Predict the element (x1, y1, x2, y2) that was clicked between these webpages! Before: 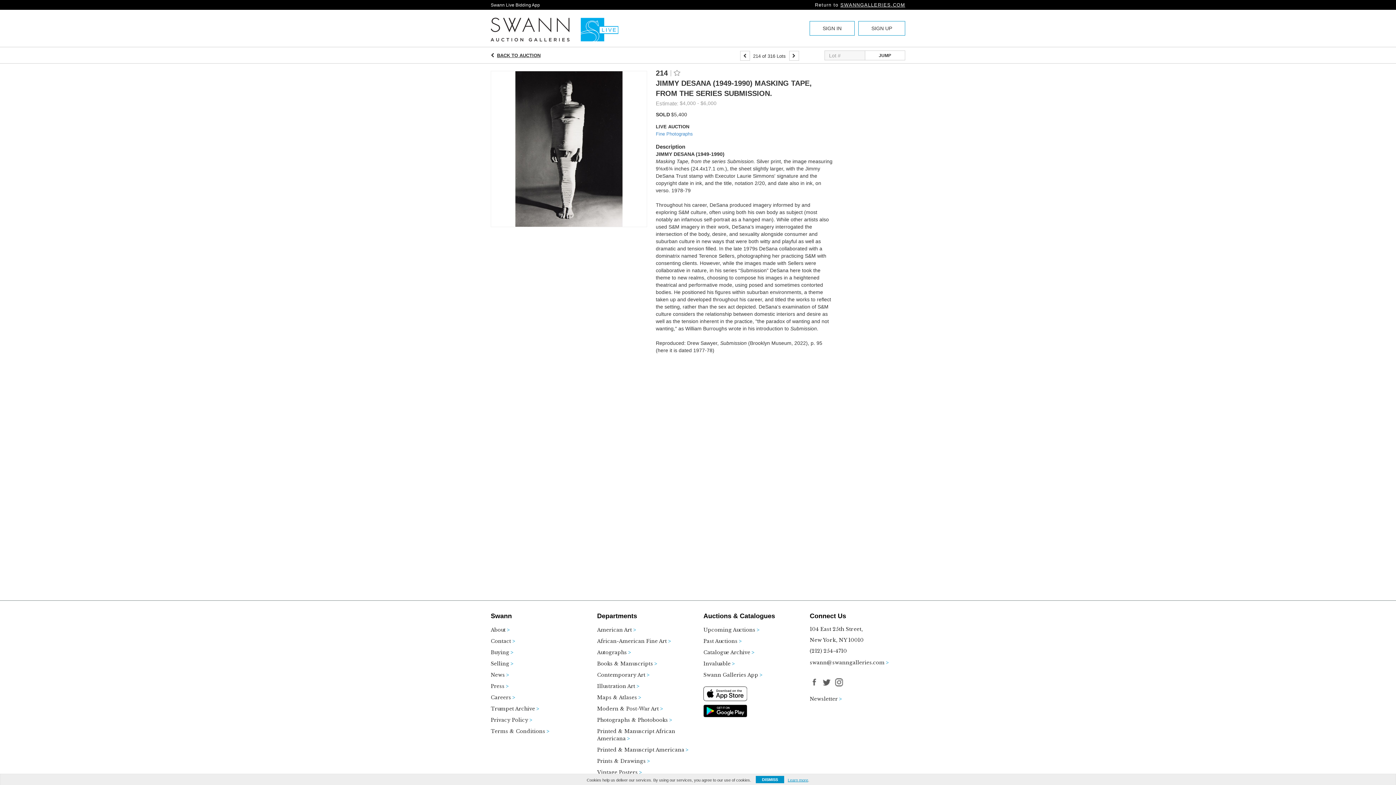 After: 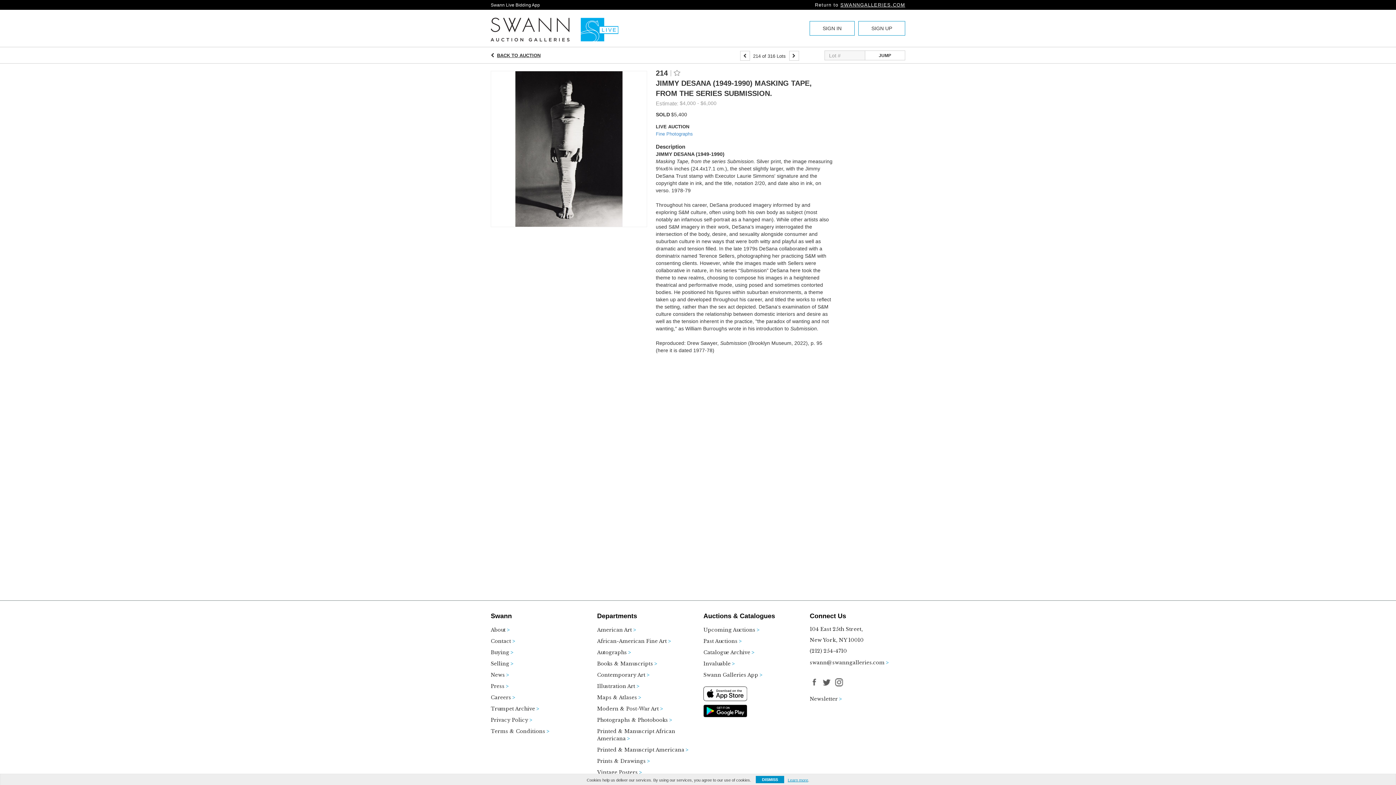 Action: bbox: (865, 50, 905, 60) label: JUMP